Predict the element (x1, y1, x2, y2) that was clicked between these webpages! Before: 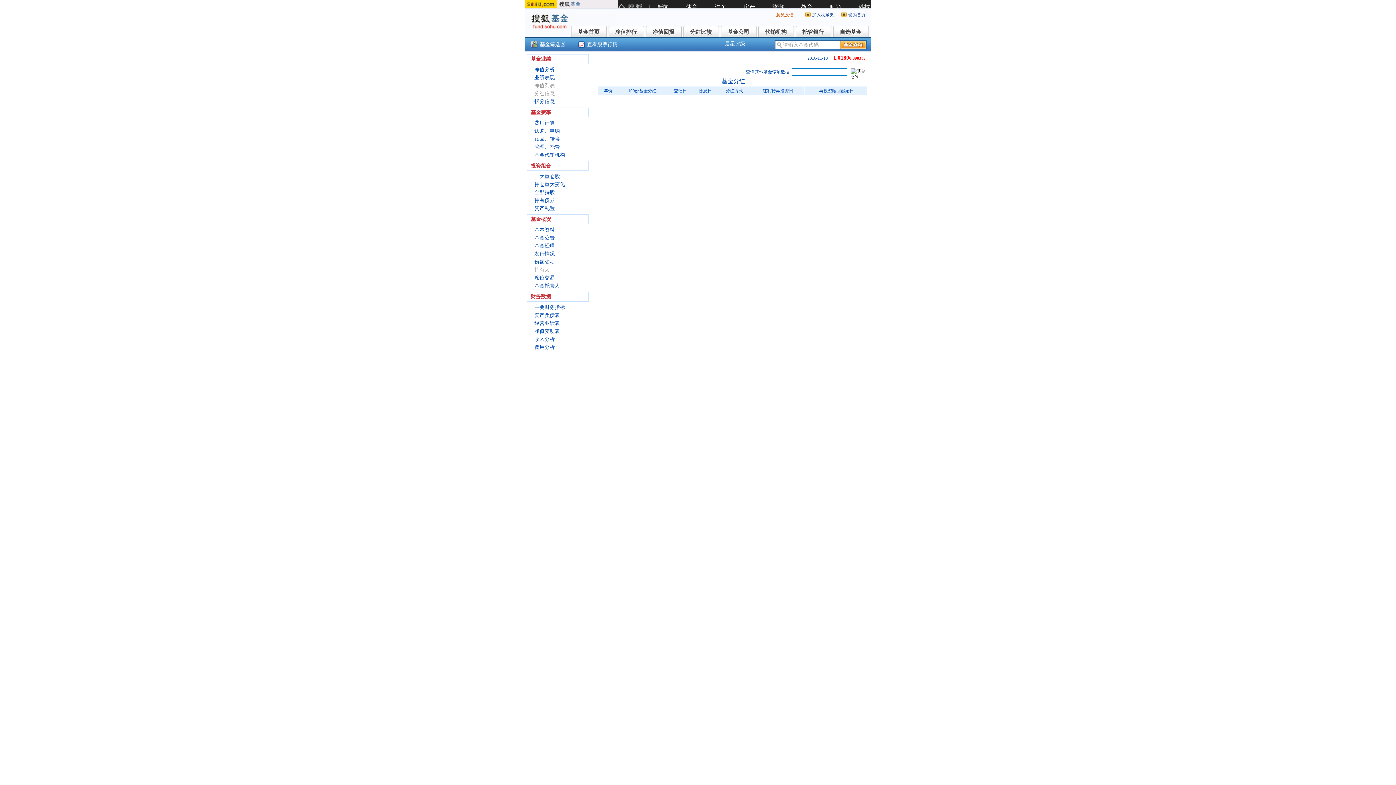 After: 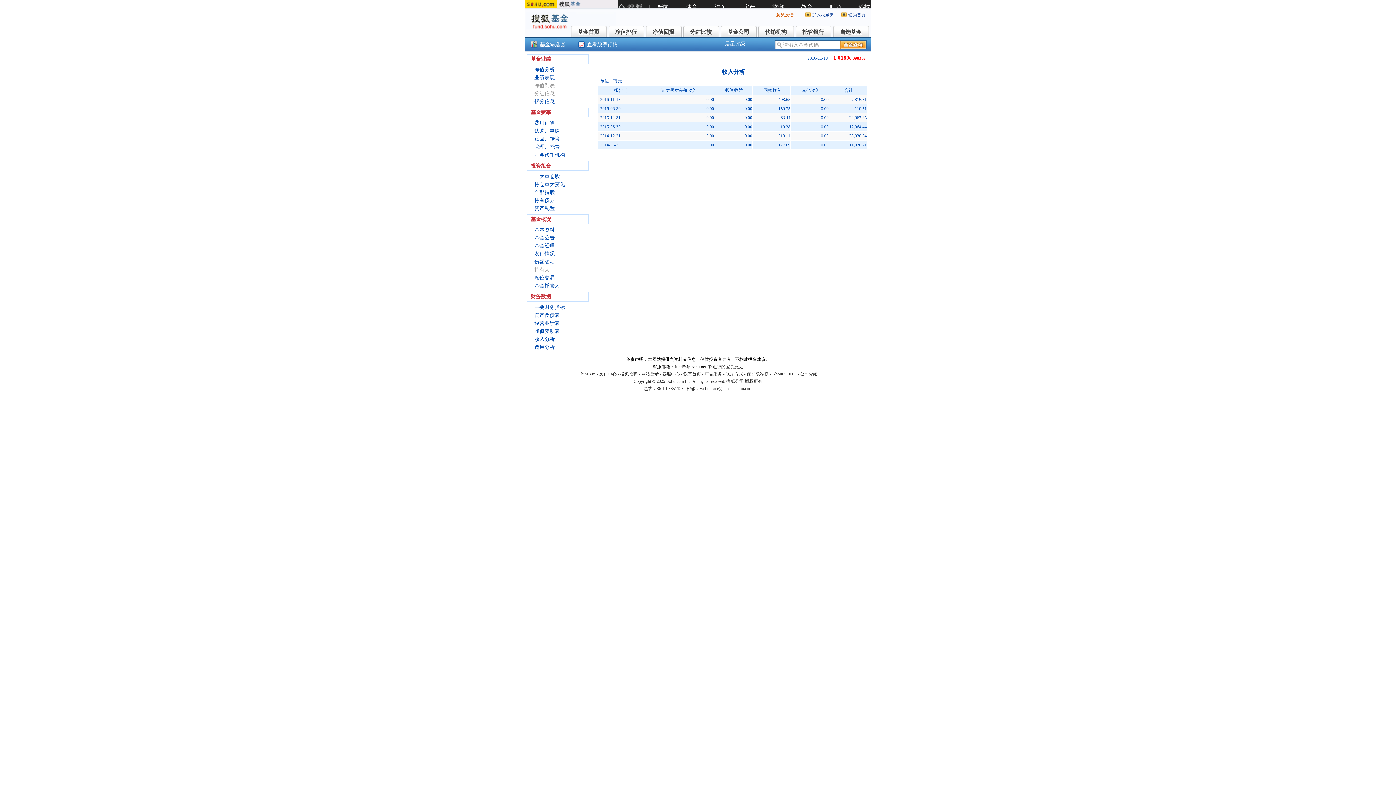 Action: label: 收入分析 bbox: (534, 336, 554, 342)